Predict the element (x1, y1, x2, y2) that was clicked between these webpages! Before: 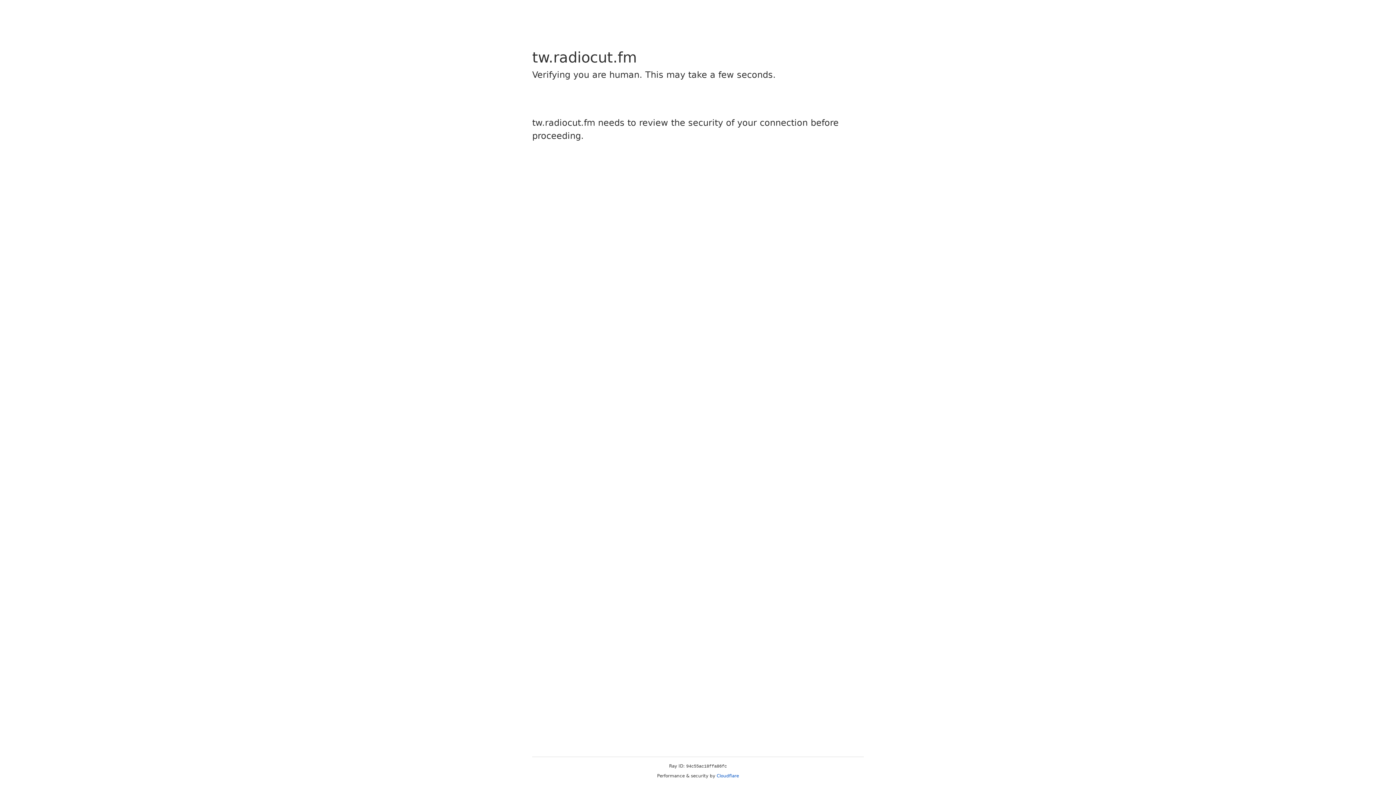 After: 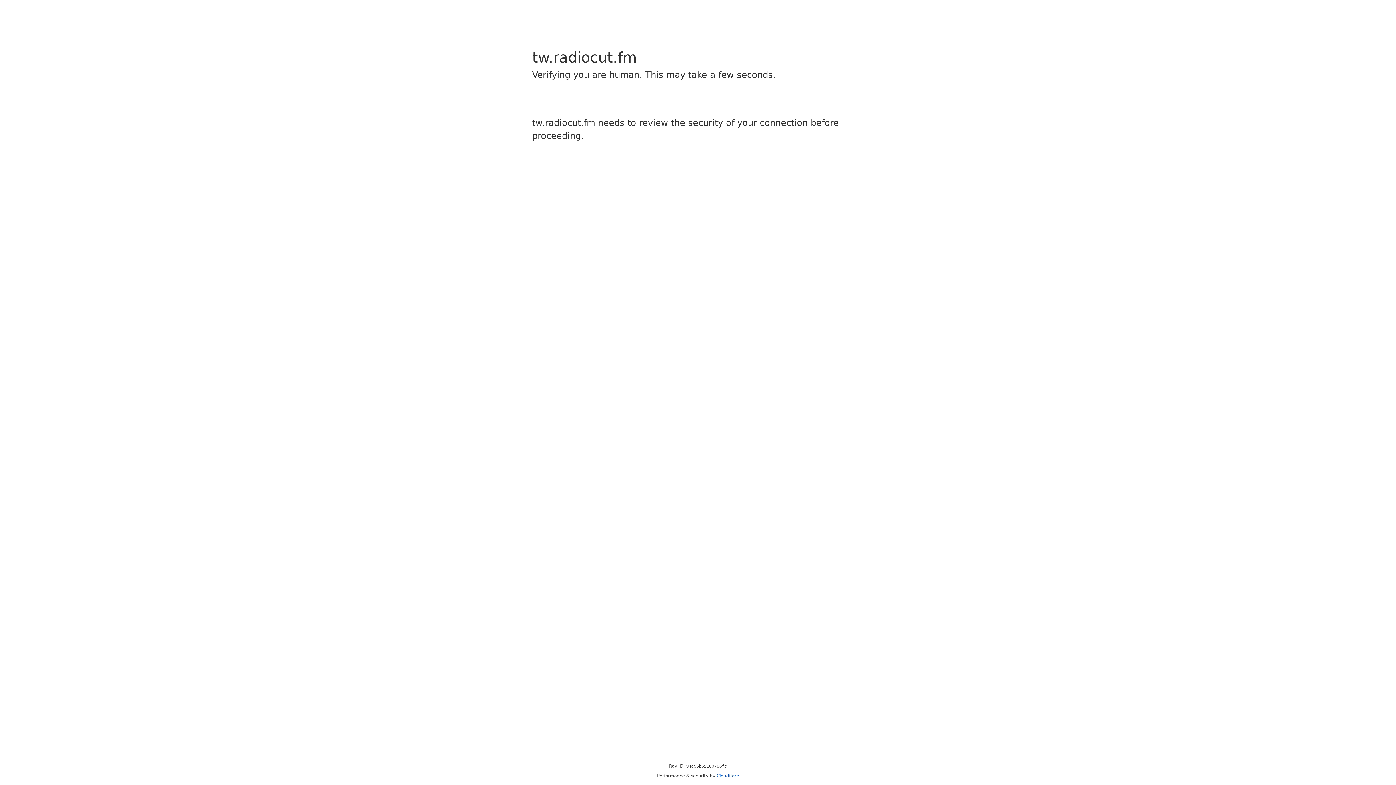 Action: label: Cloudflare bbox: (716, 773, 739, 778)